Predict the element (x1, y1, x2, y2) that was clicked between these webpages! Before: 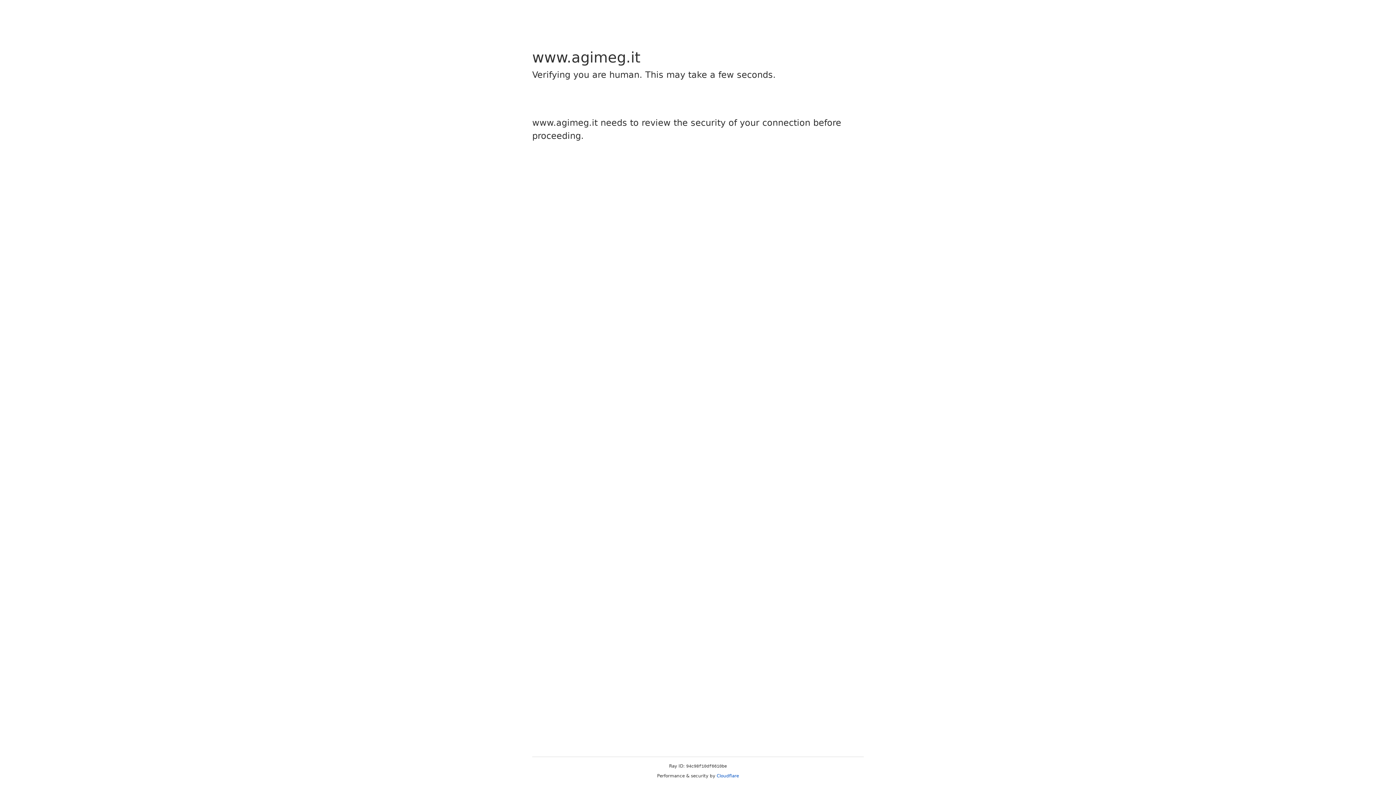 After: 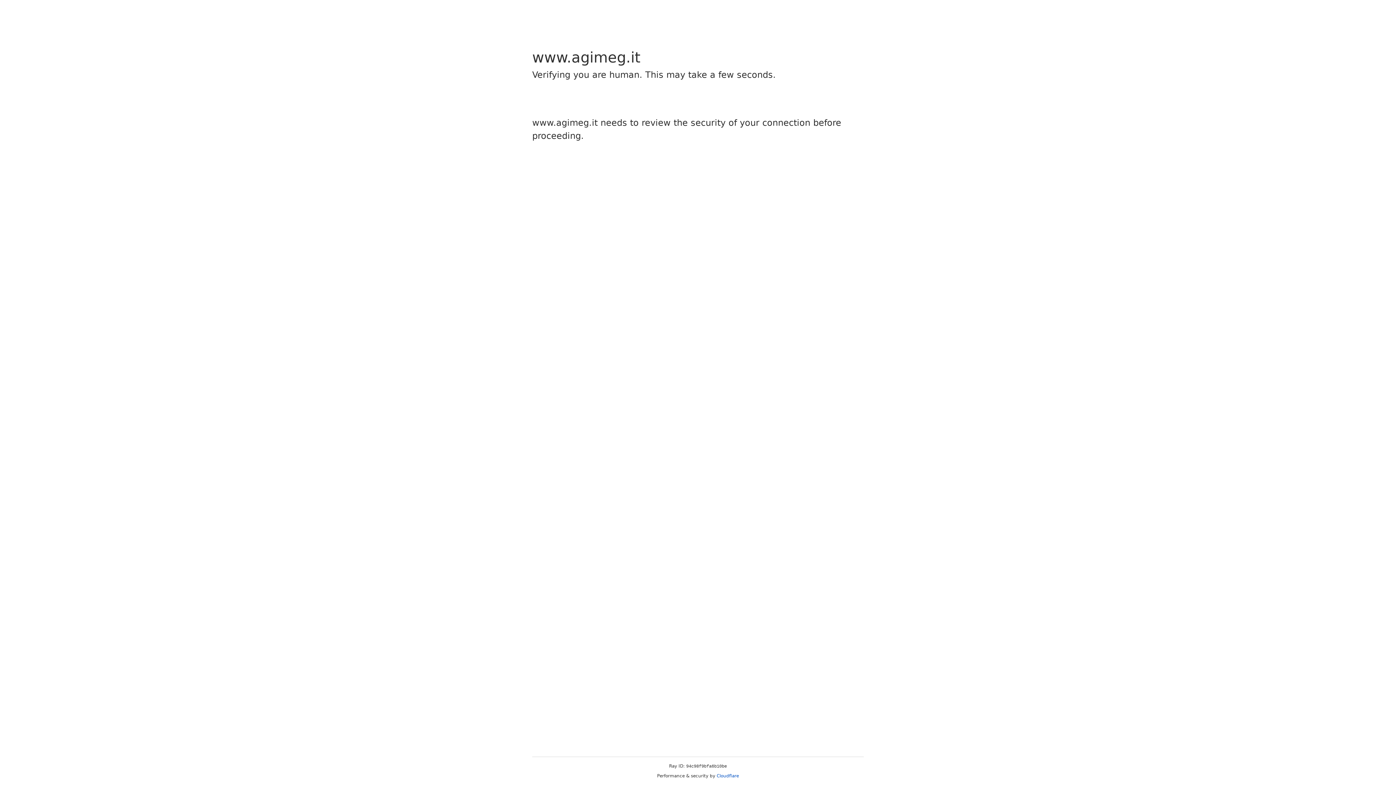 Action: label: Cloudflare bbox: (716, 773, 739, 778)